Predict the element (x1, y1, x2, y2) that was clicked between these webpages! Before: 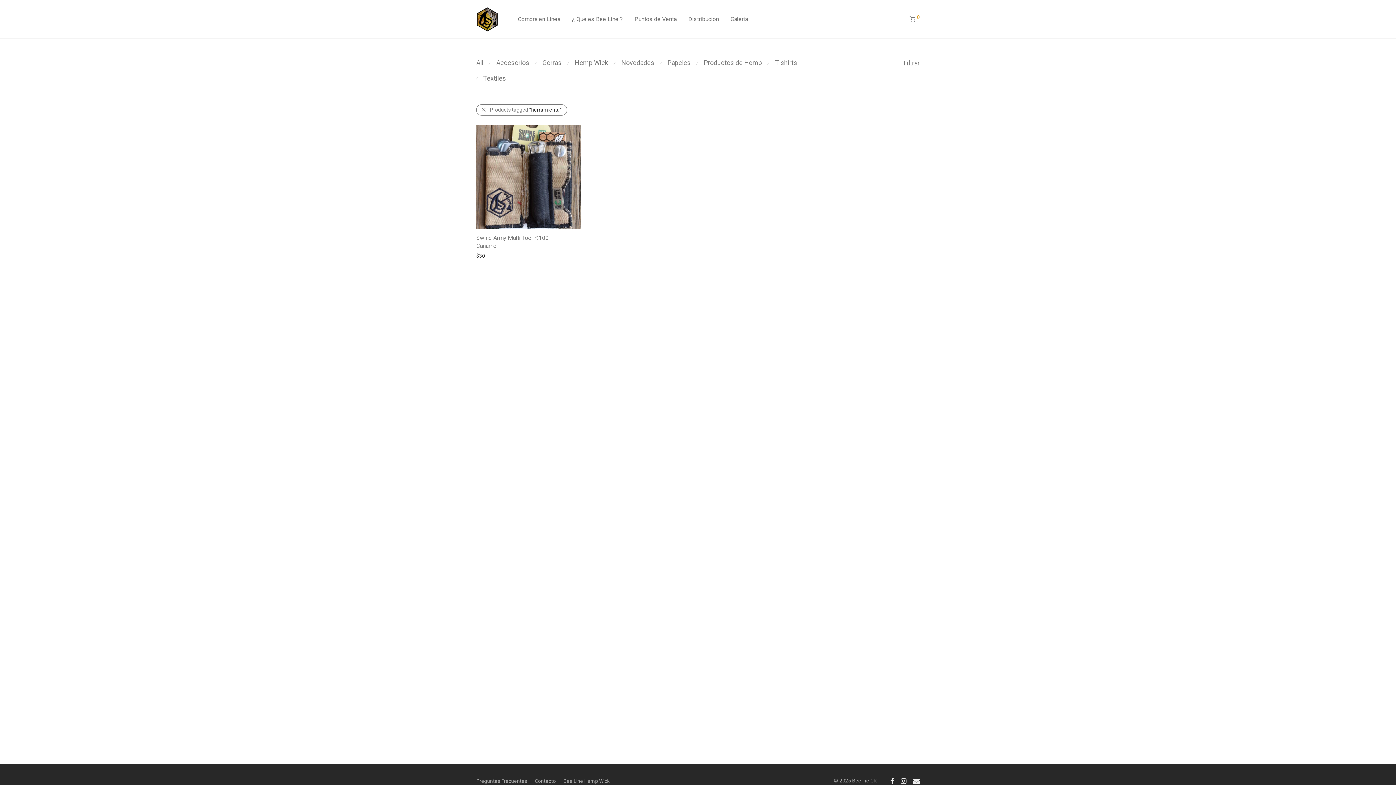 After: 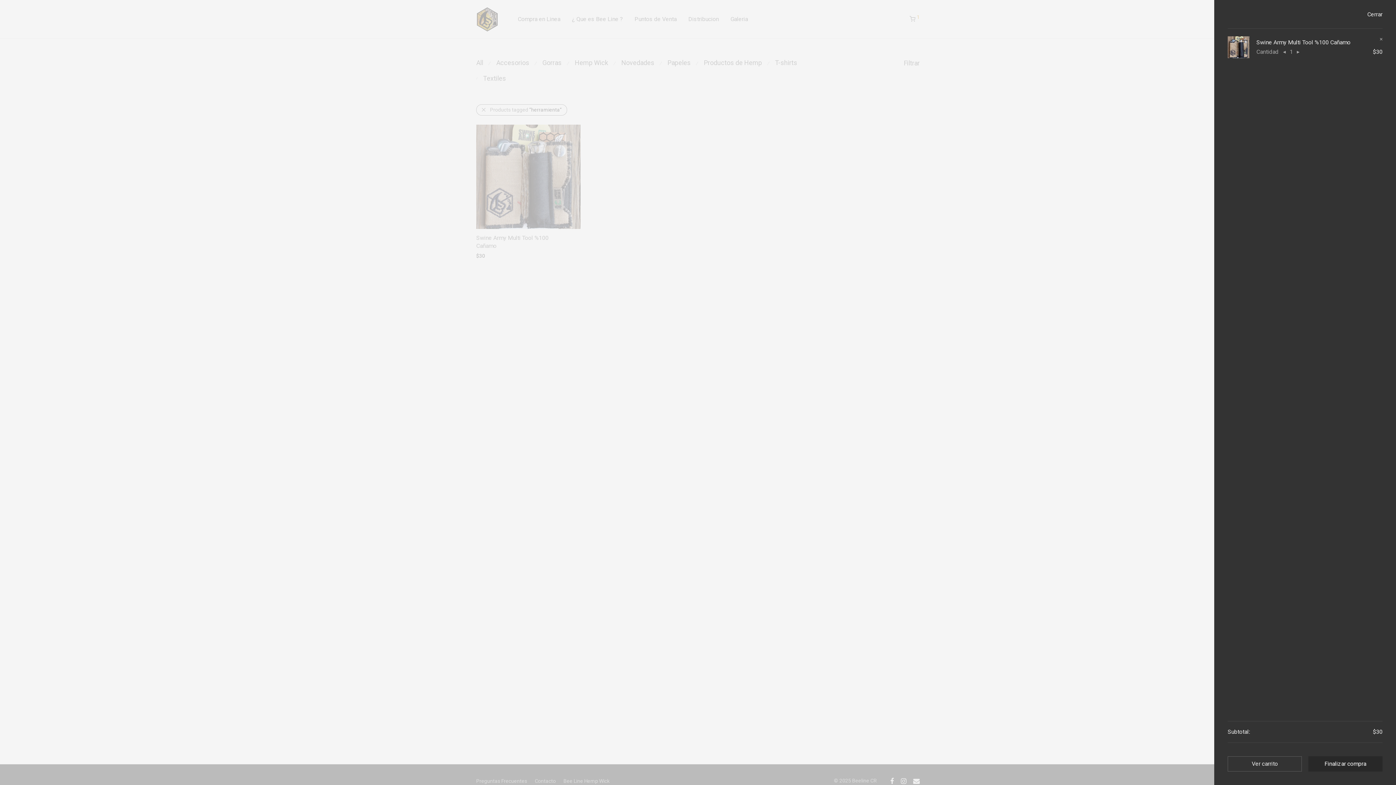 Action: label: Añadir al carrito: “Swine Army Multi Tool %100 Cañamo” bbox: (472, 250, 509, 261)